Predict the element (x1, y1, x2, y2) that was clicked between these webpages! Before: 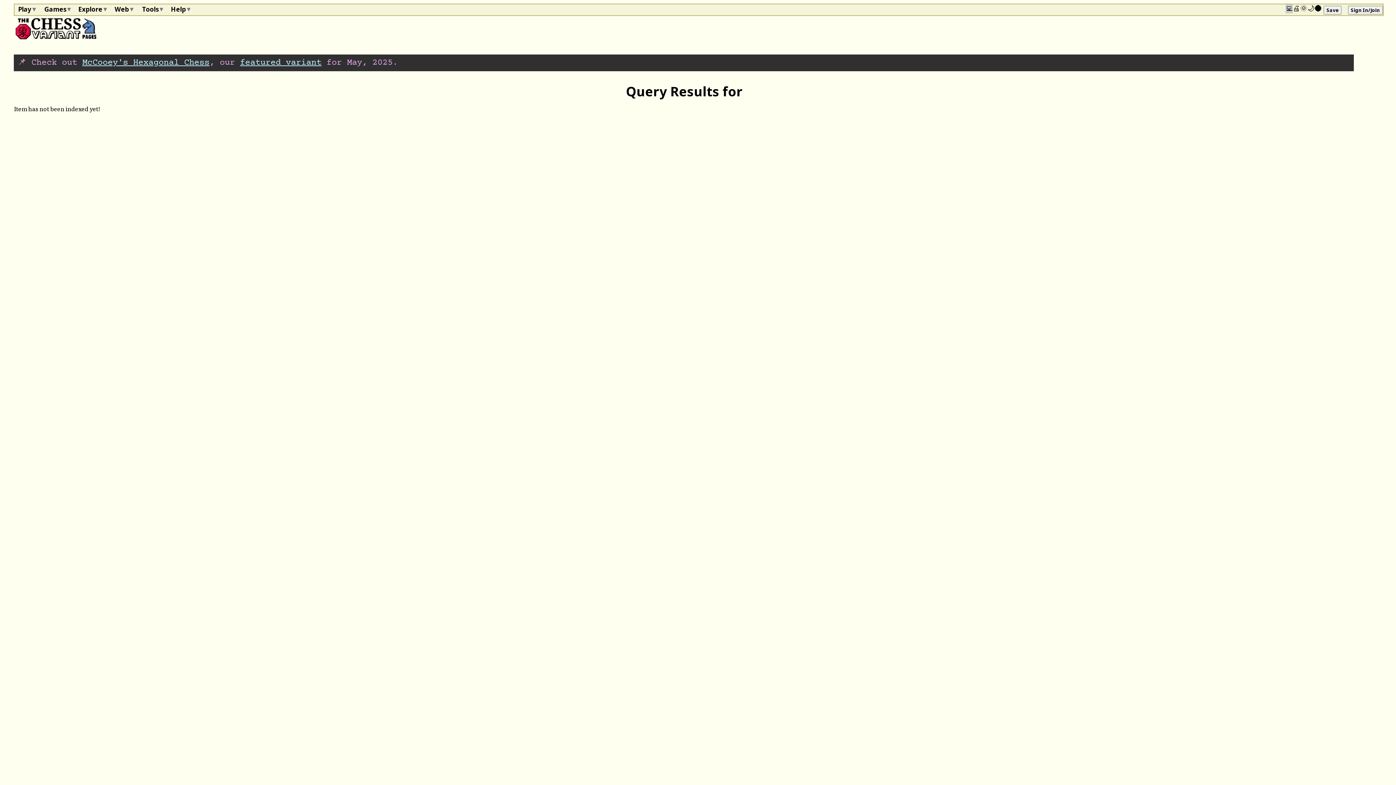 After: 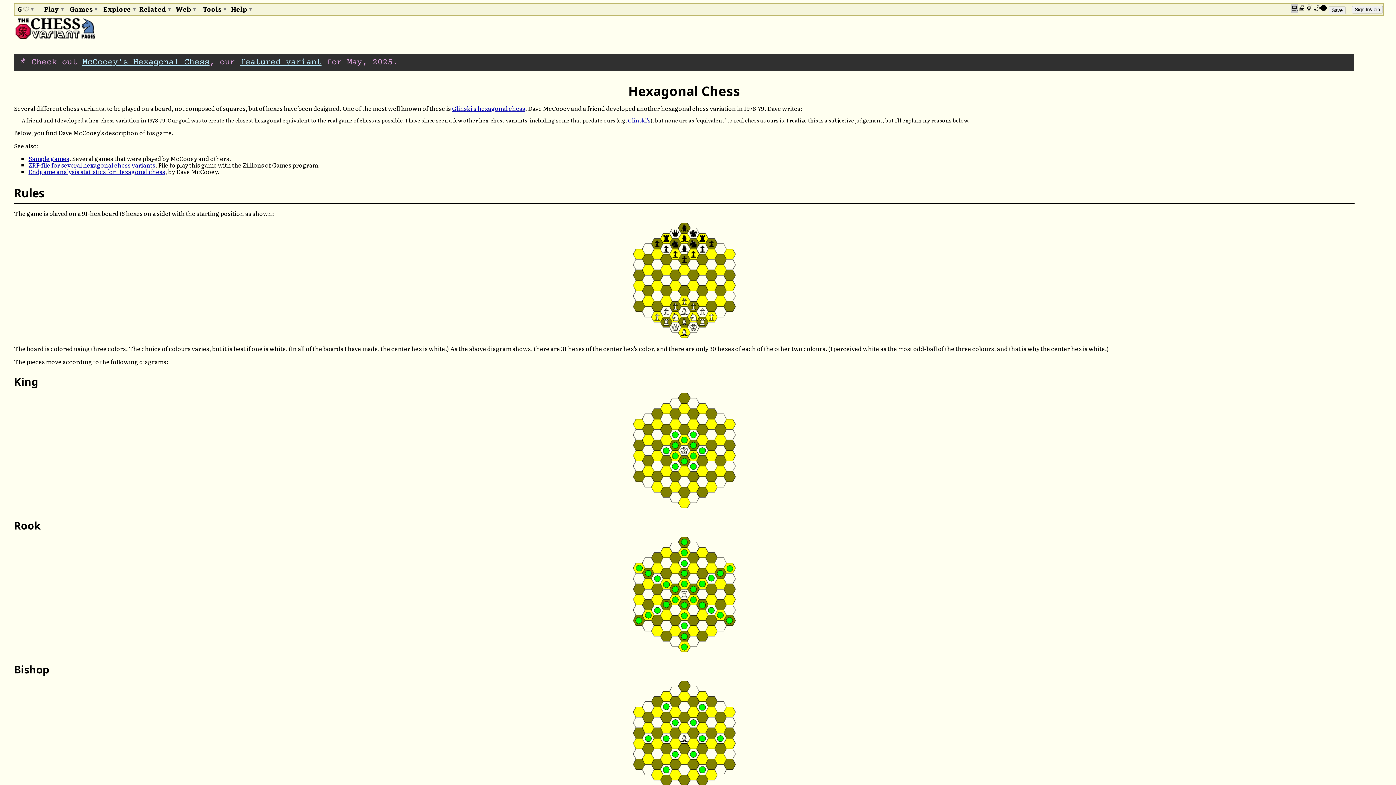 Action: bbox: (82, 57, 209, 67) label: McCooey's Hexagonal Chess